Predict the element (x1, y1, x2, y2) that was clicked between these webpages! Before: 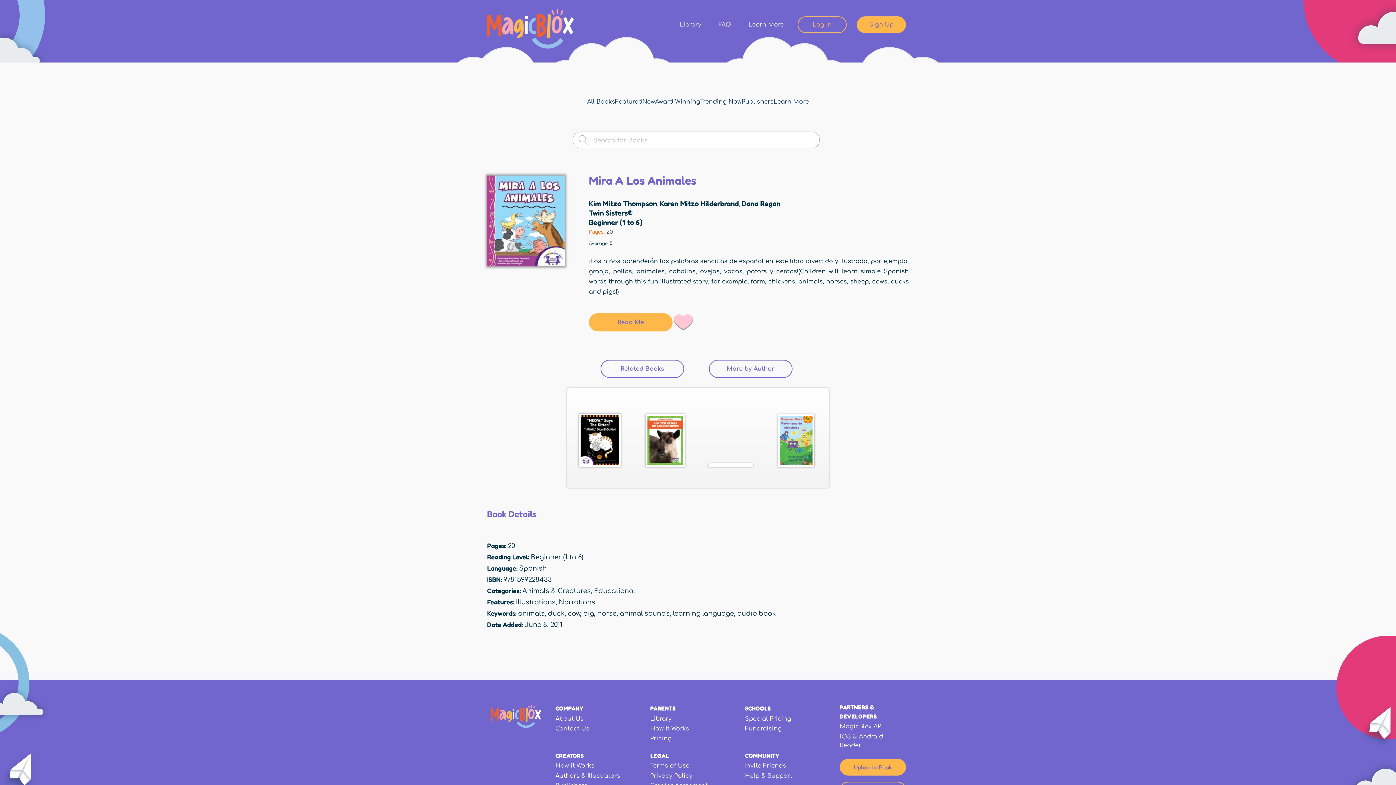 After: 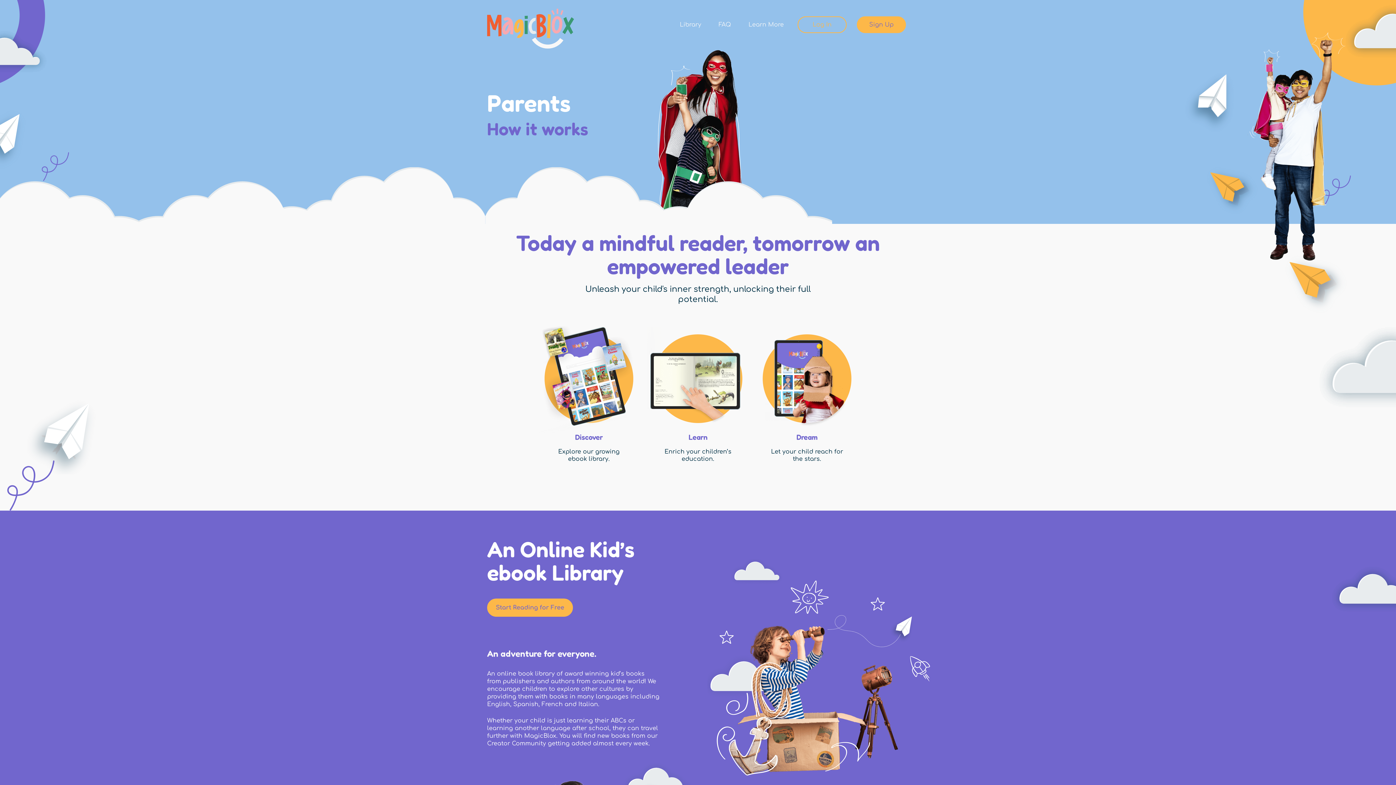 Action: label: Learn More bbox: (773, 98, 809, 104)